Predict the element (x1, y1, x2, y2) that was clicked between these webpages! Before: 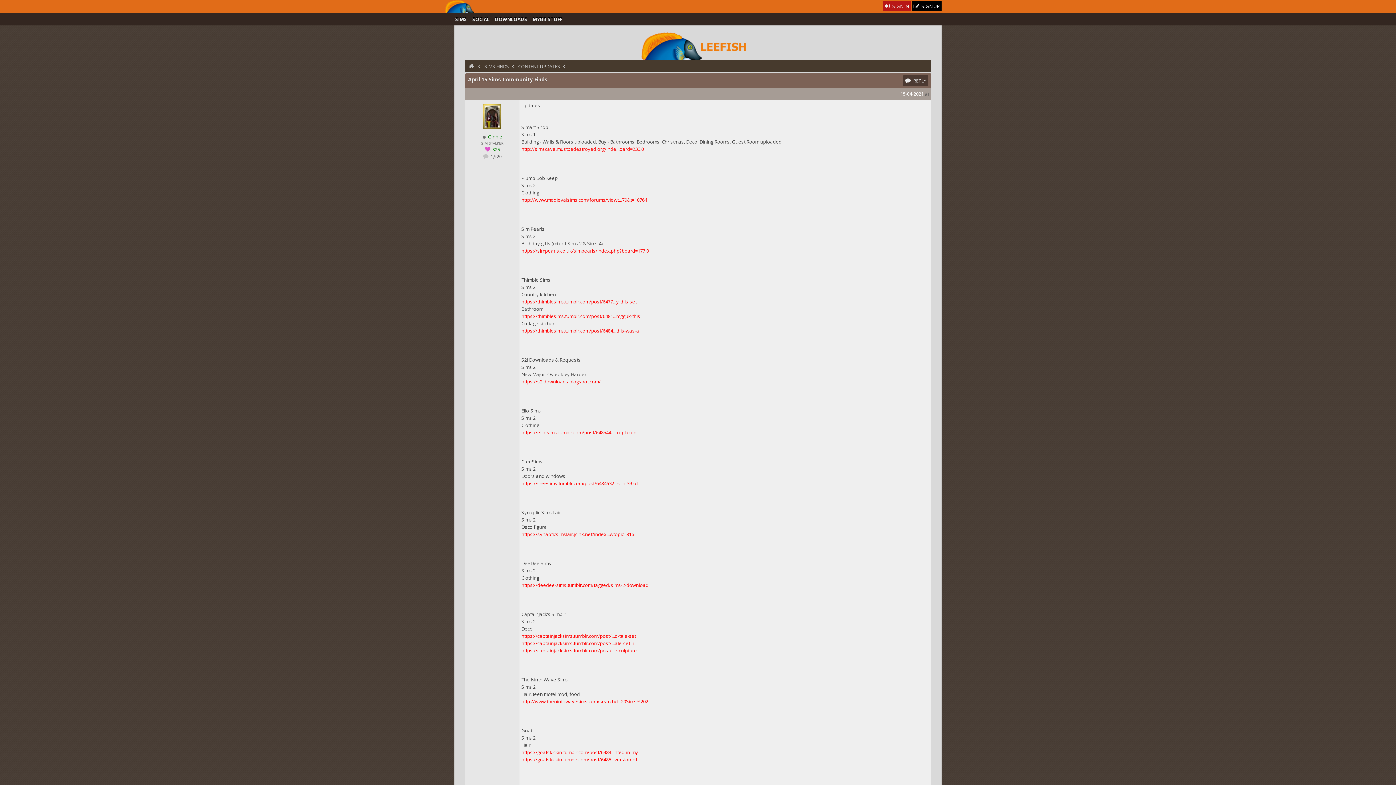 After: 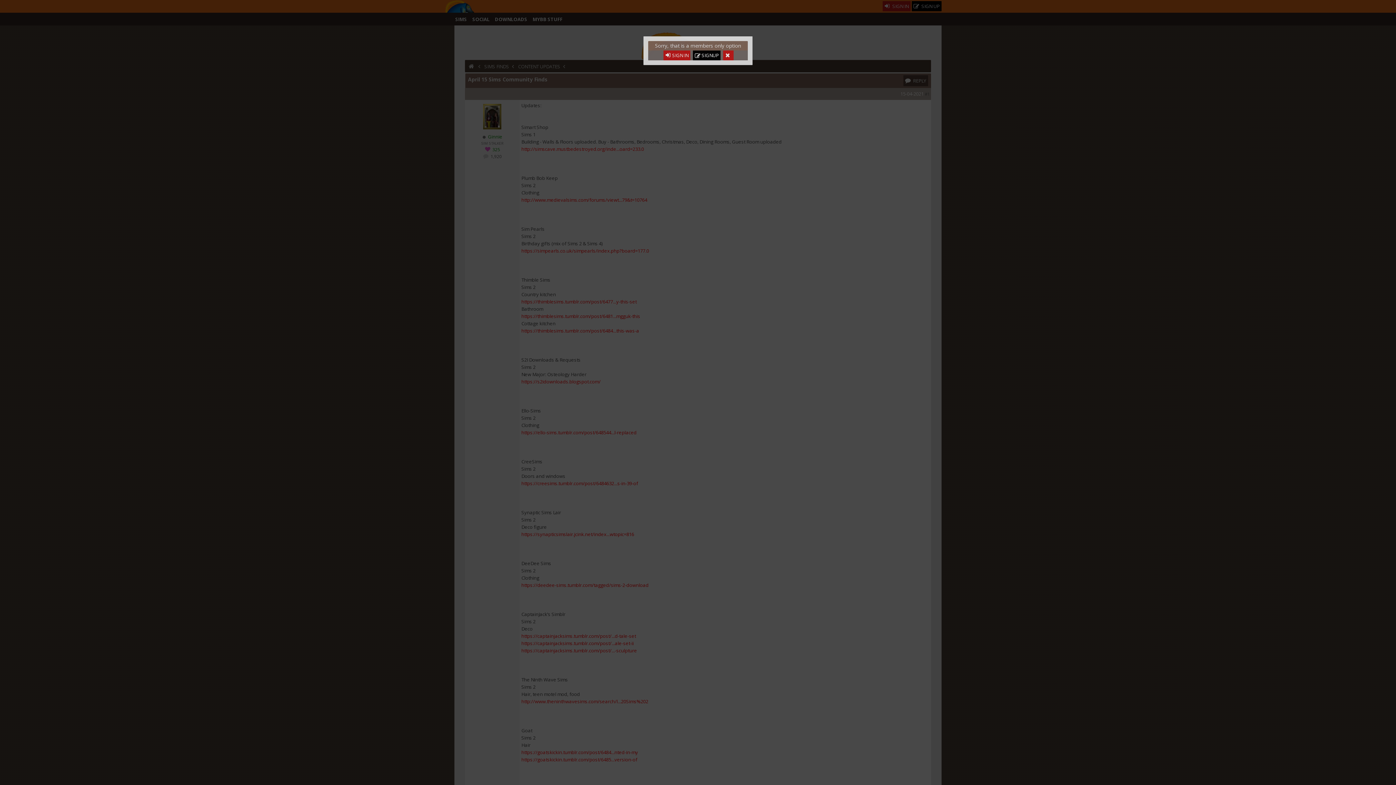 Action: bbox: (903, 75, 928, 86) label:  REPLY